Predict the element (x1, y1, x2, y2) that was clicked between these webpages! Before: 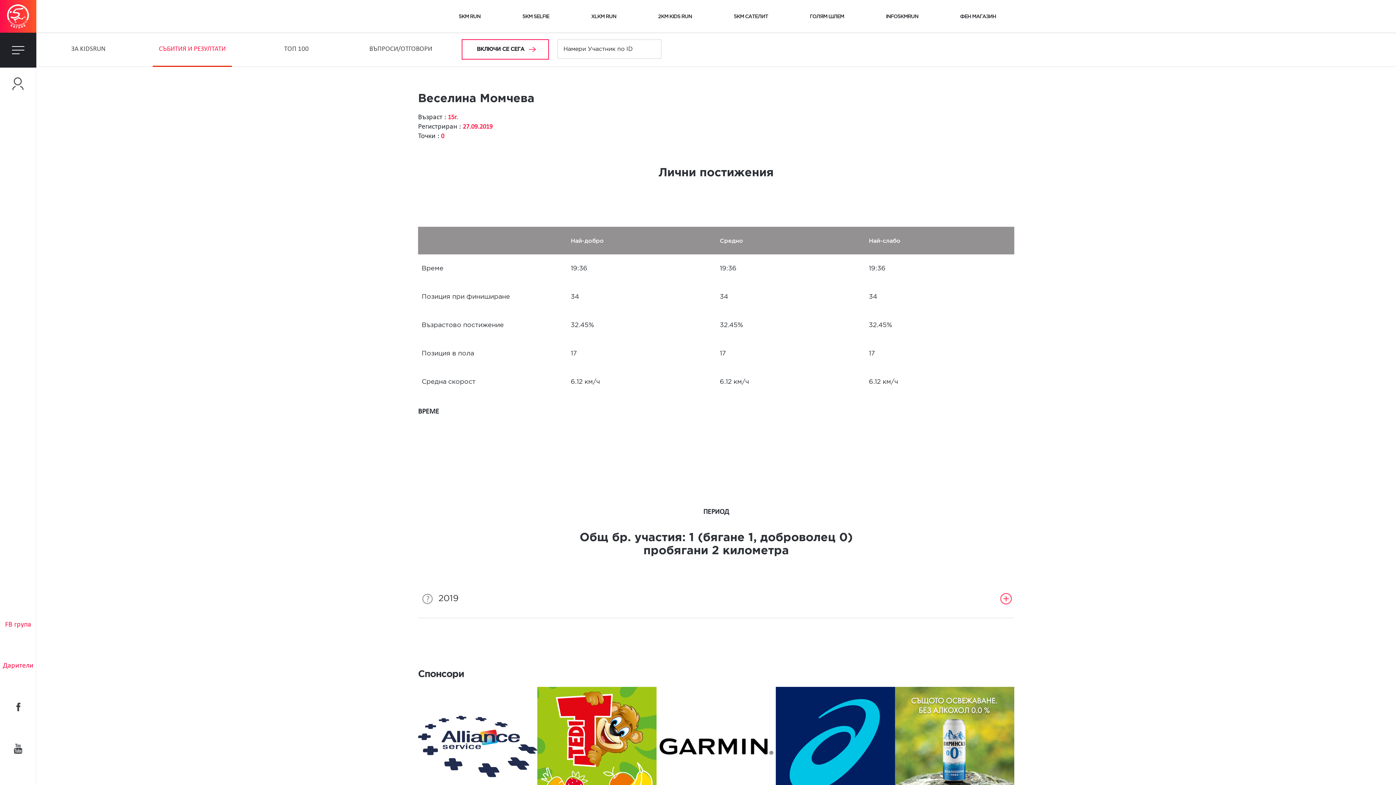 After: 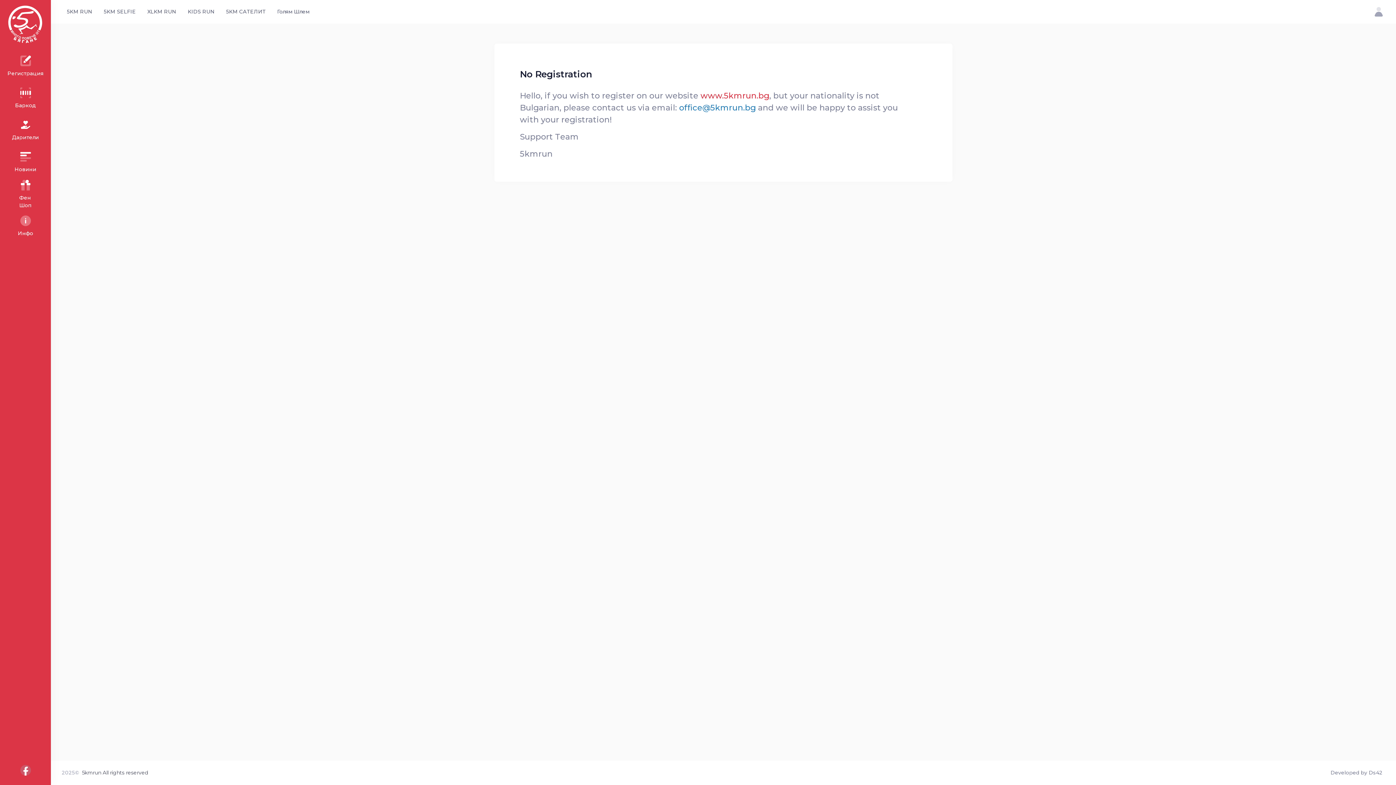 Action: label: ВКЛЮЧИ СЕ СЕГА bbox: (461, 39, 548, 59)